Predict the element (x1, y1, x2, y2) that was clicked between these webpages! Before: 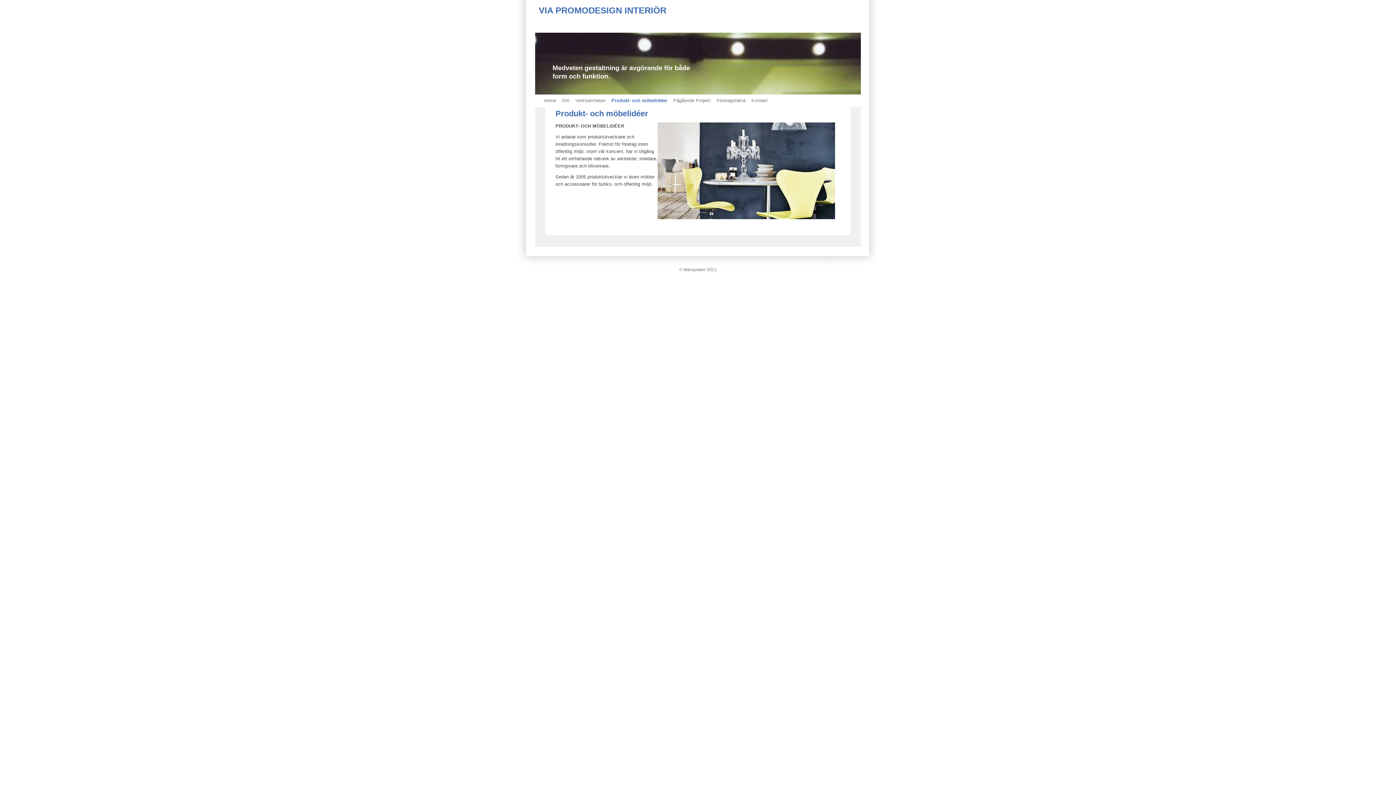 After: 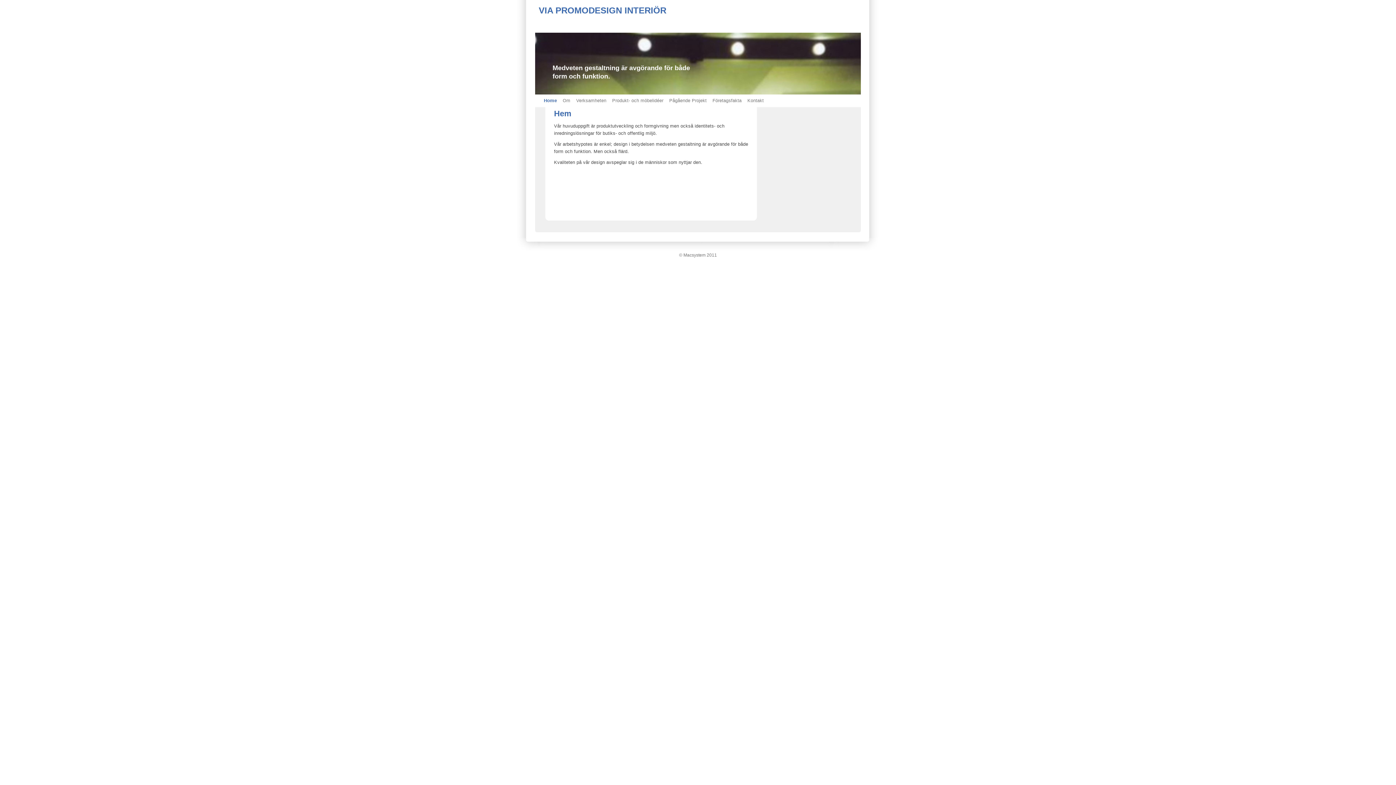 Action: bbox: (544, 98, 556, 103) label: Home